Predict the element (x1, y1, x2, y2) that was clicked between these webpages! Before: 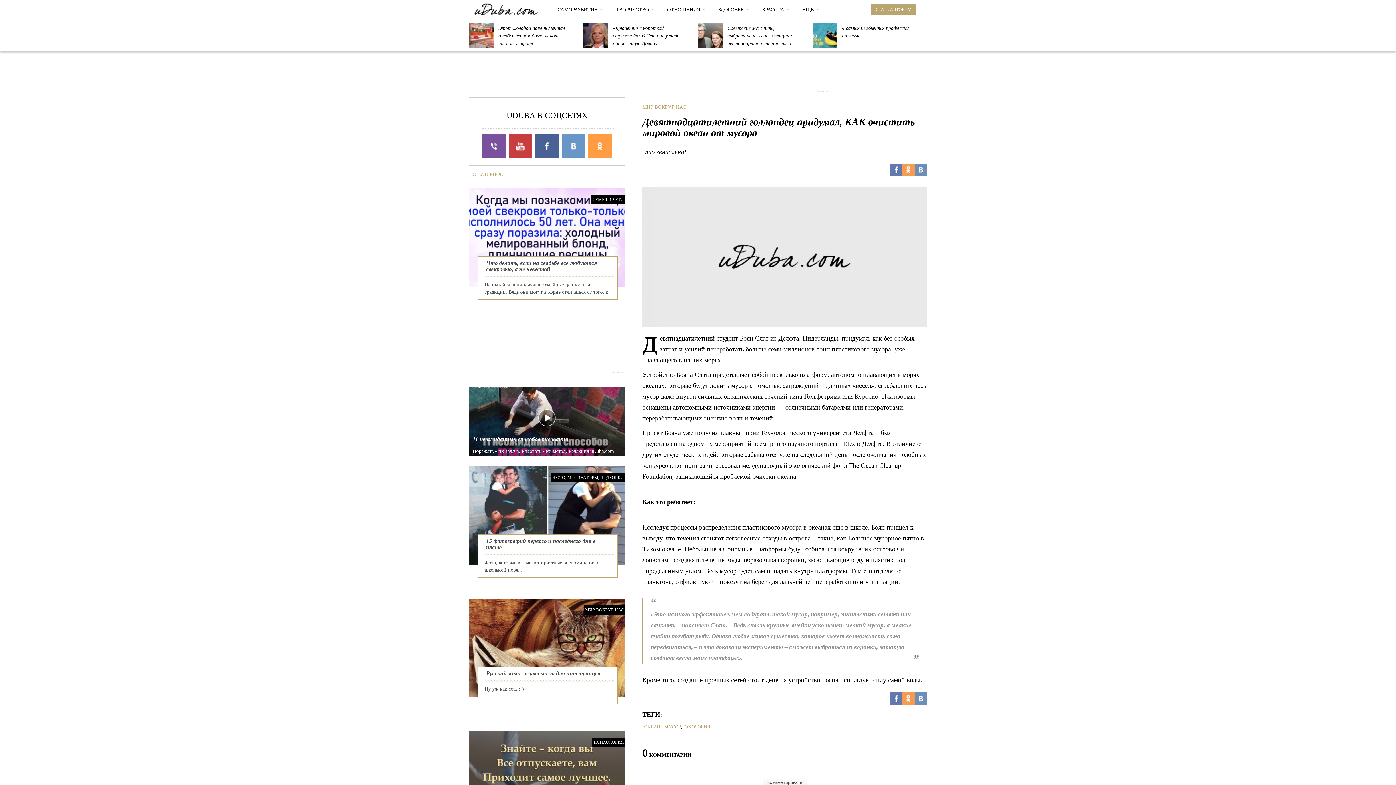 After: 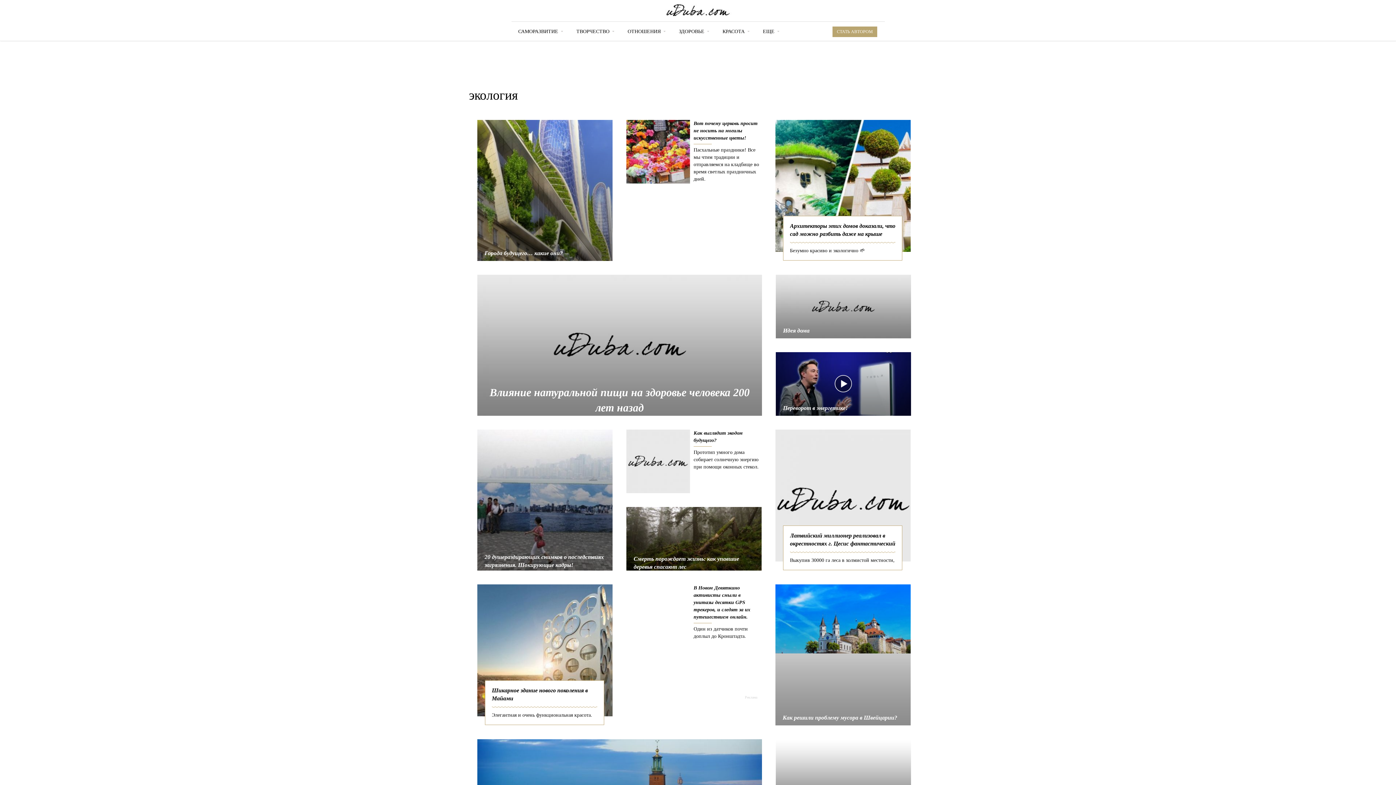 Action: bbox: (683, 724, 710, 729) label: ЭКОЛОГИЯ